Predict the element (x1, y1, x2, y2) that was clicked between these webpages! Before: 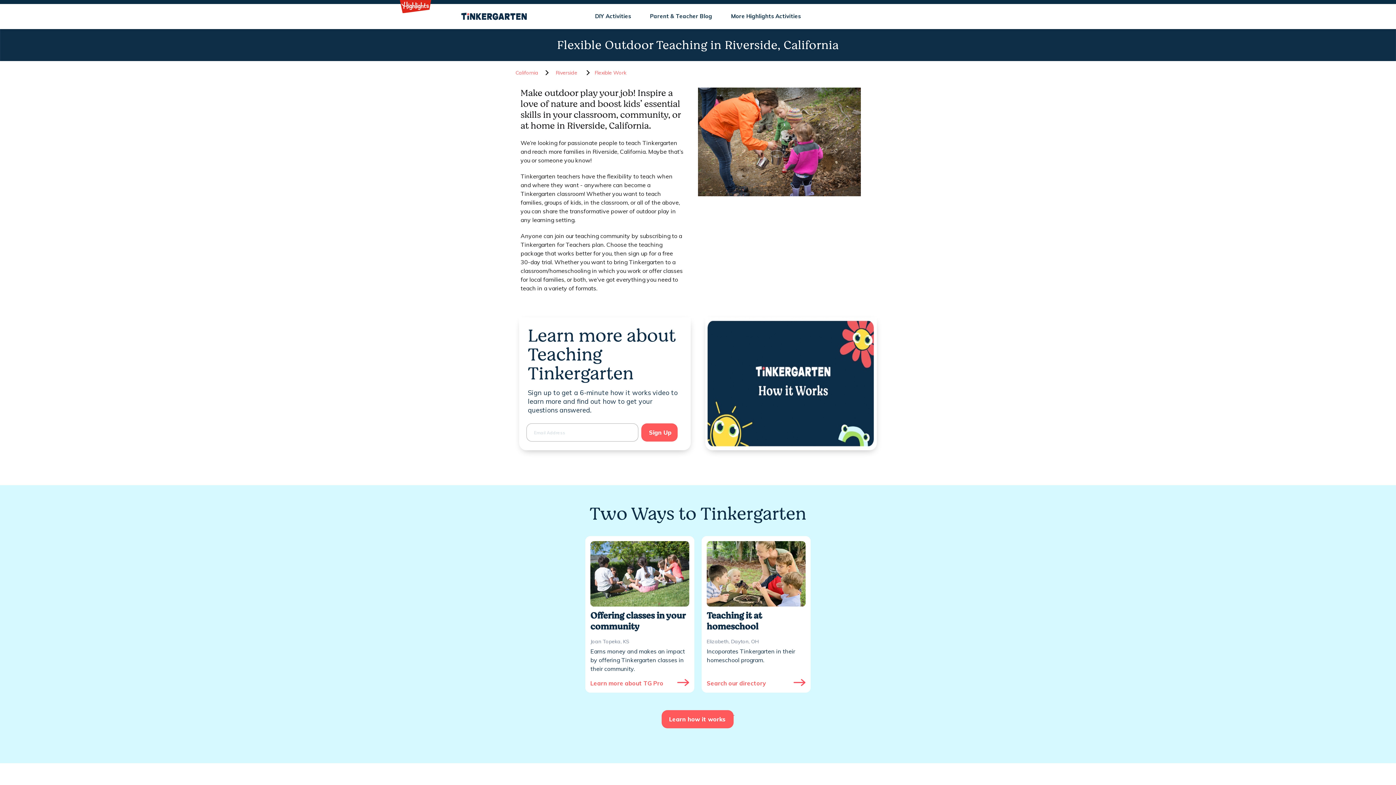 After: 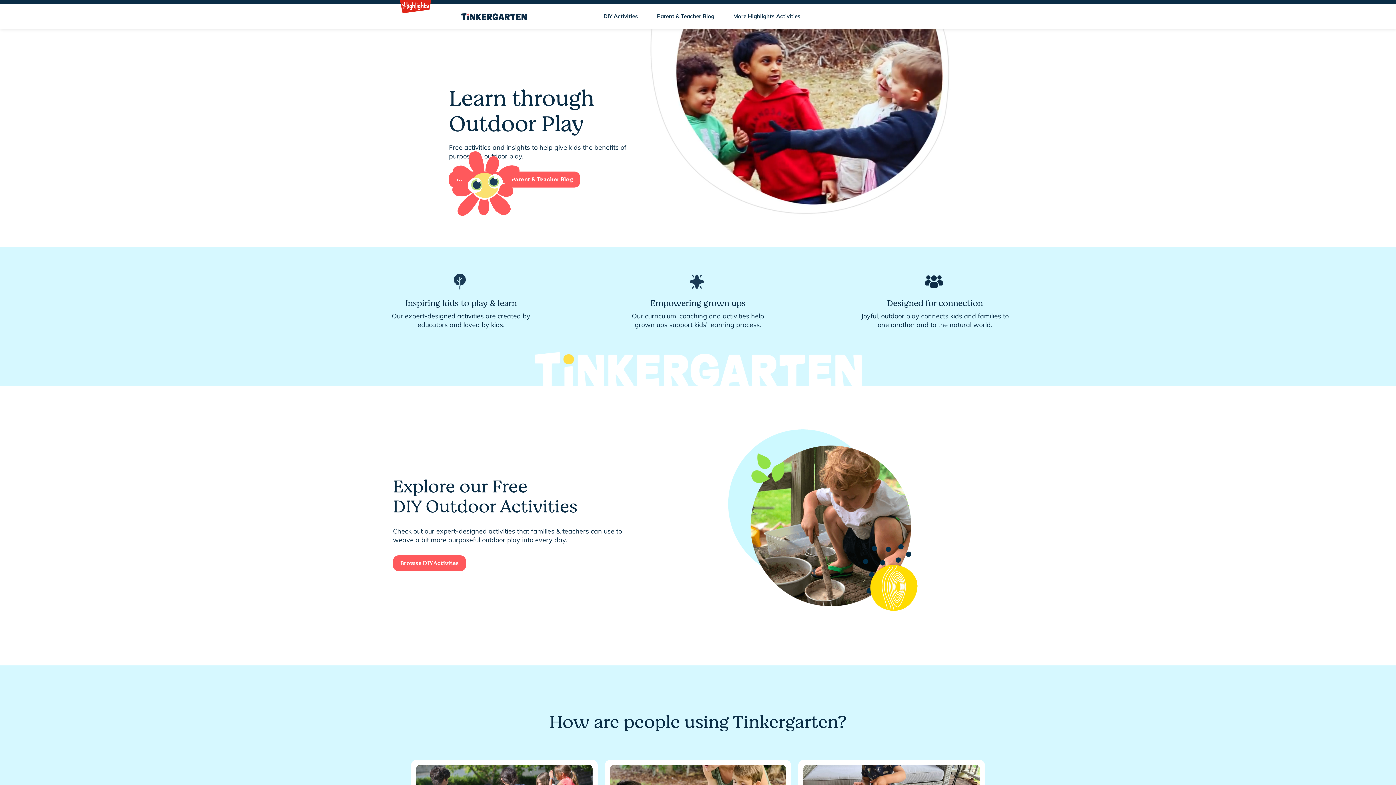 Action: label: Learn more about TG Pro bbox: (590, 679, 689, 688)